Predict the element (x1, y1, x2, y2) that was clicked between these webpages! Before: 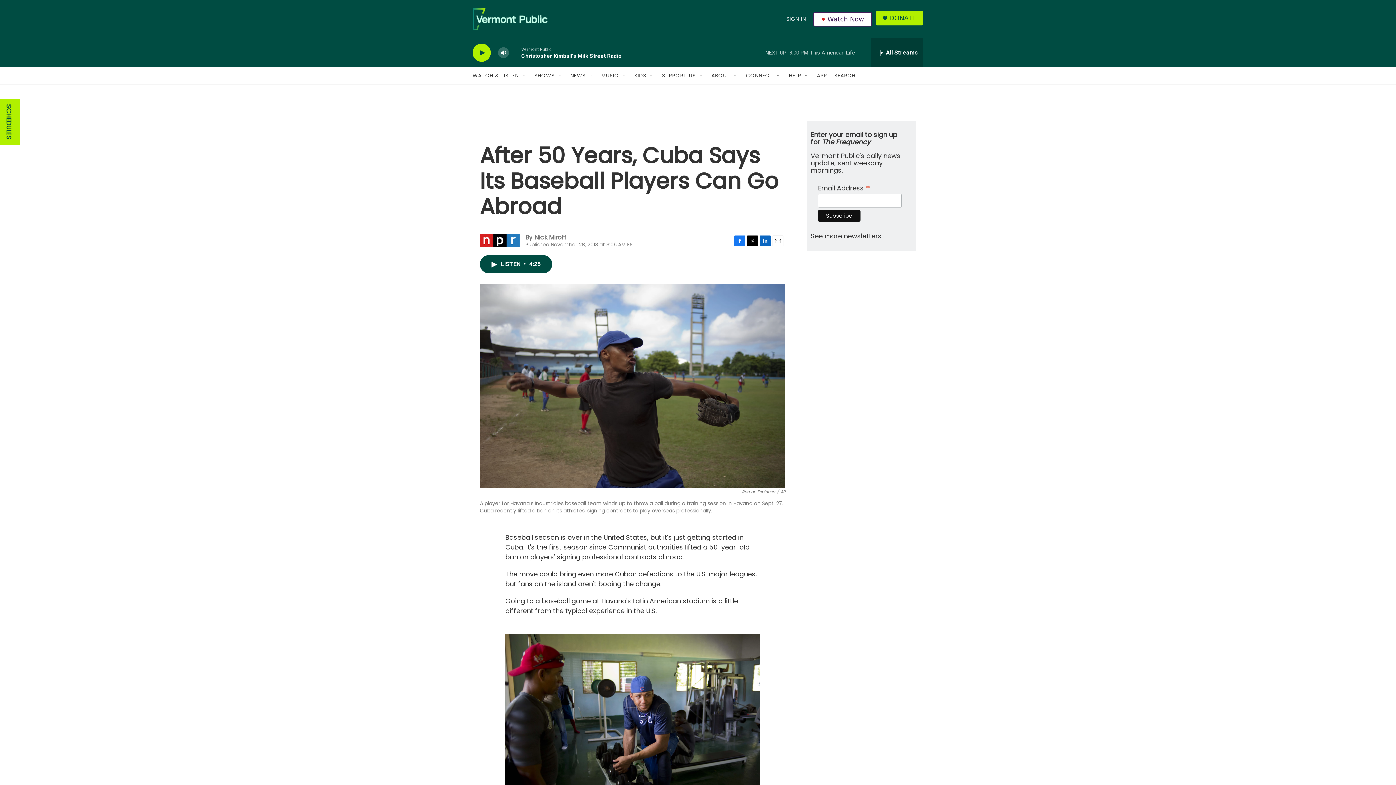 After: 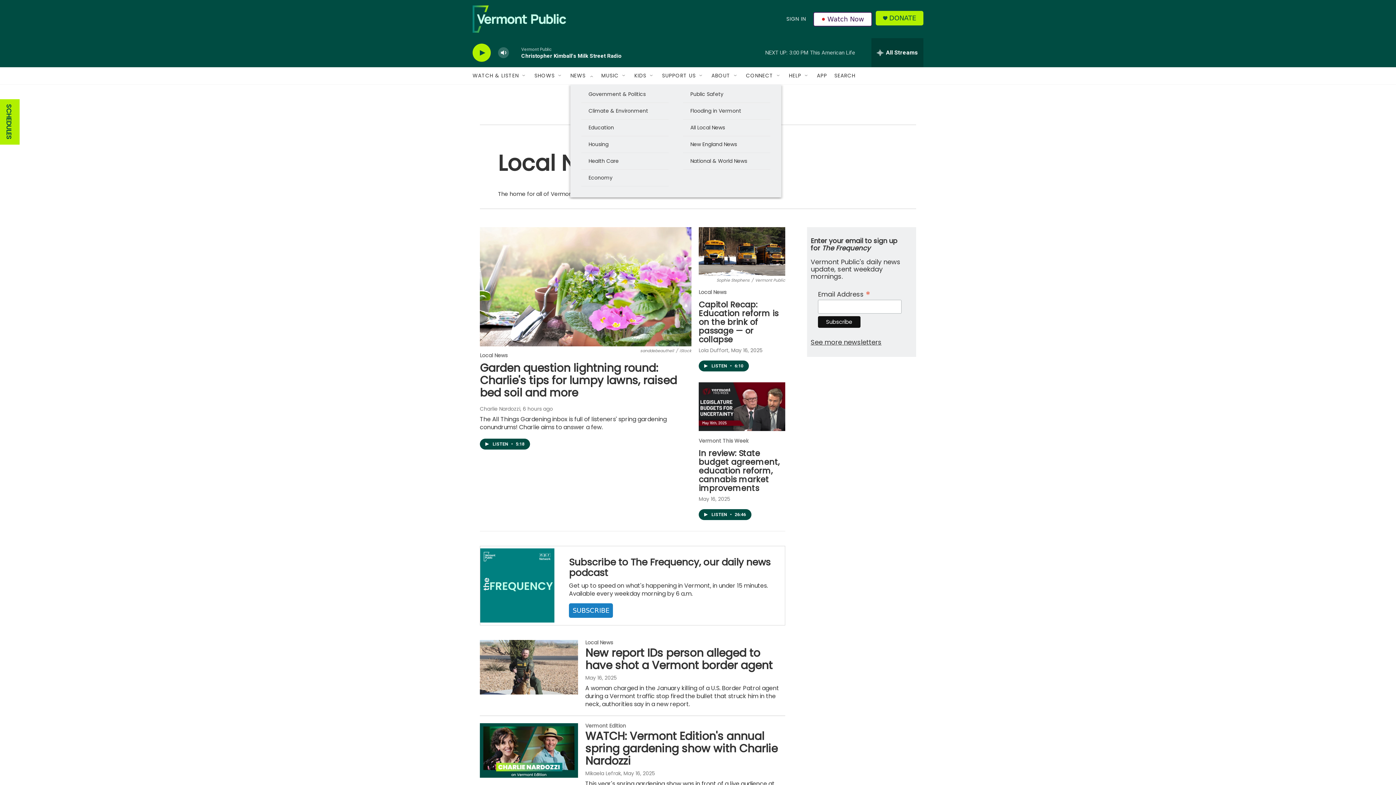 Action: label: NEWS bbox: (570, 67, 585, 84)